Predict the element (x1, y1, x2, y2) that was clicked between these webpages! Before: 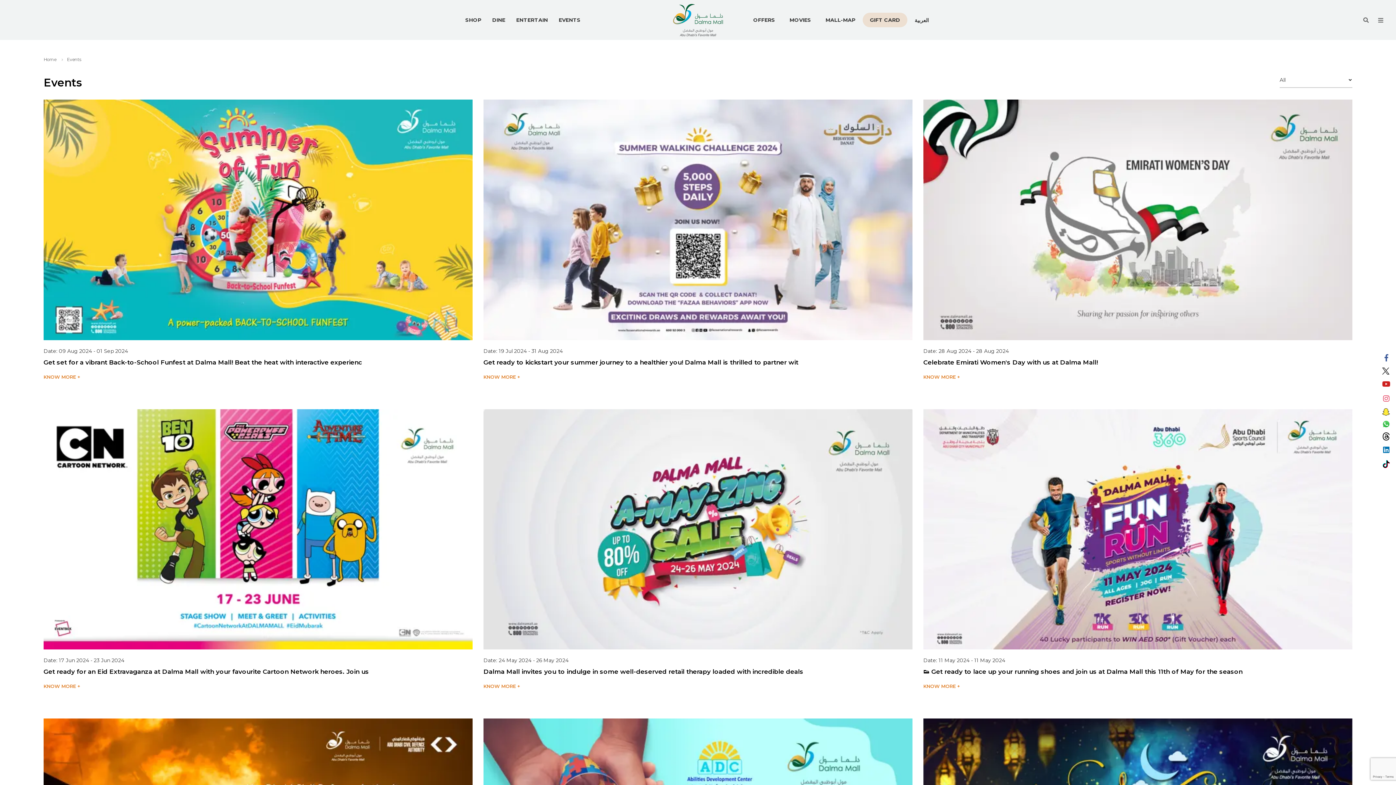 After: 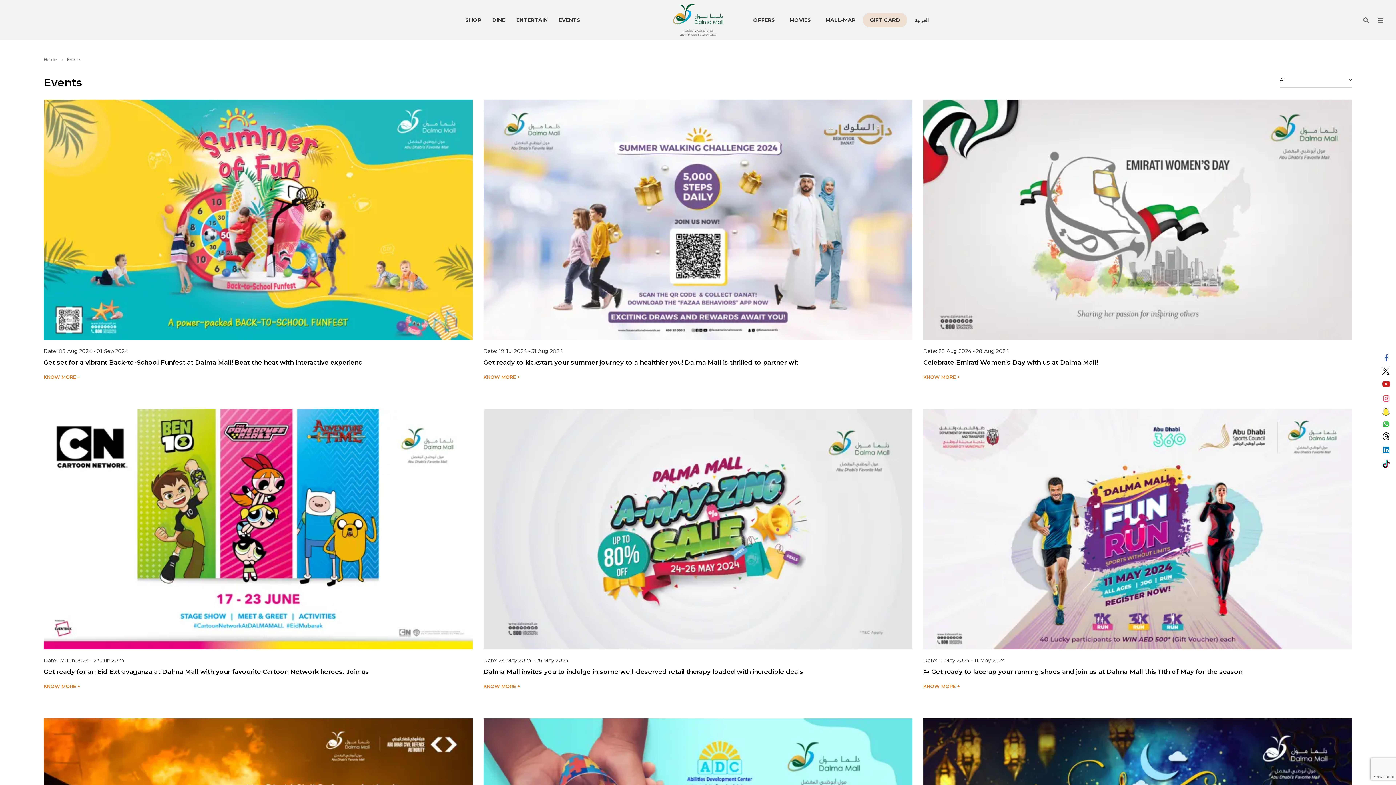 Action: label: Events bbox: (66, 56, 81, 62)